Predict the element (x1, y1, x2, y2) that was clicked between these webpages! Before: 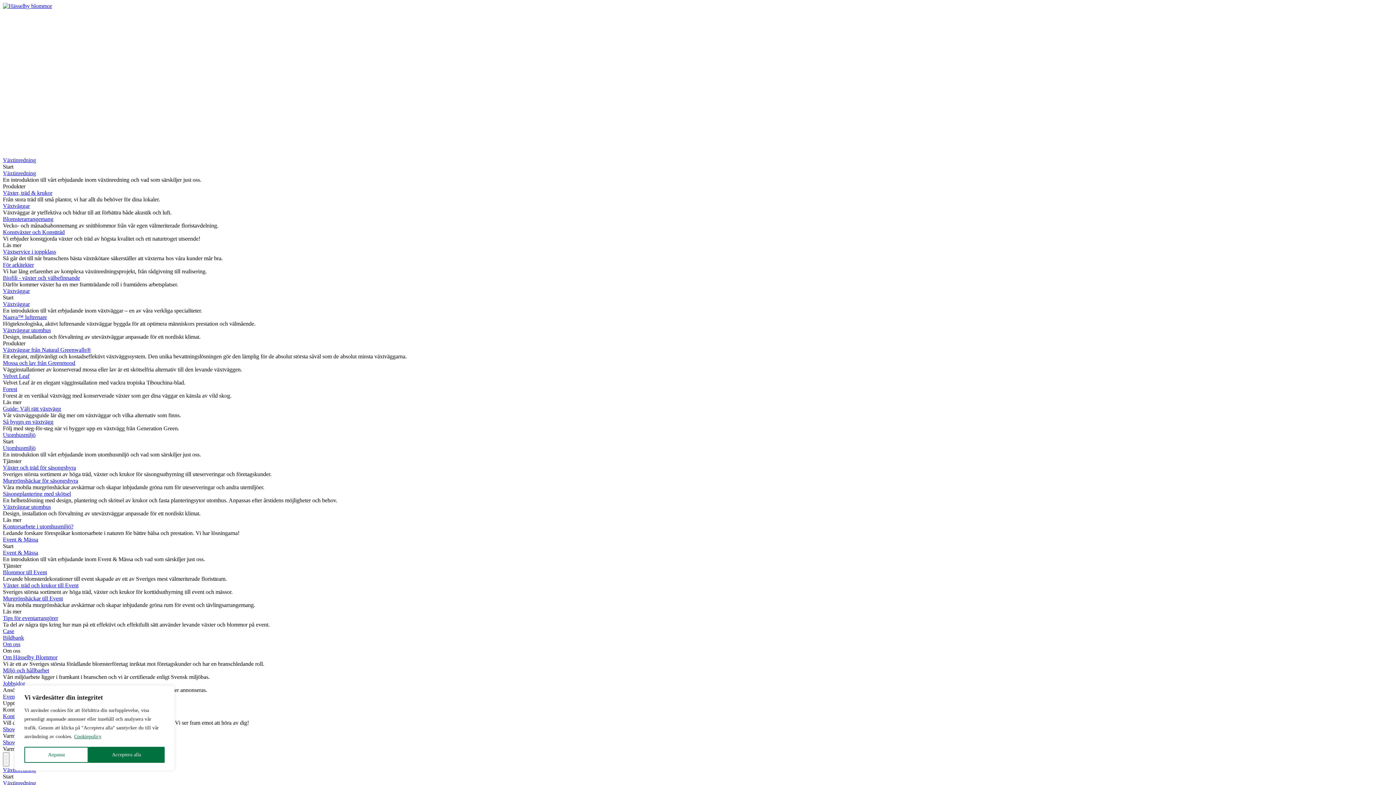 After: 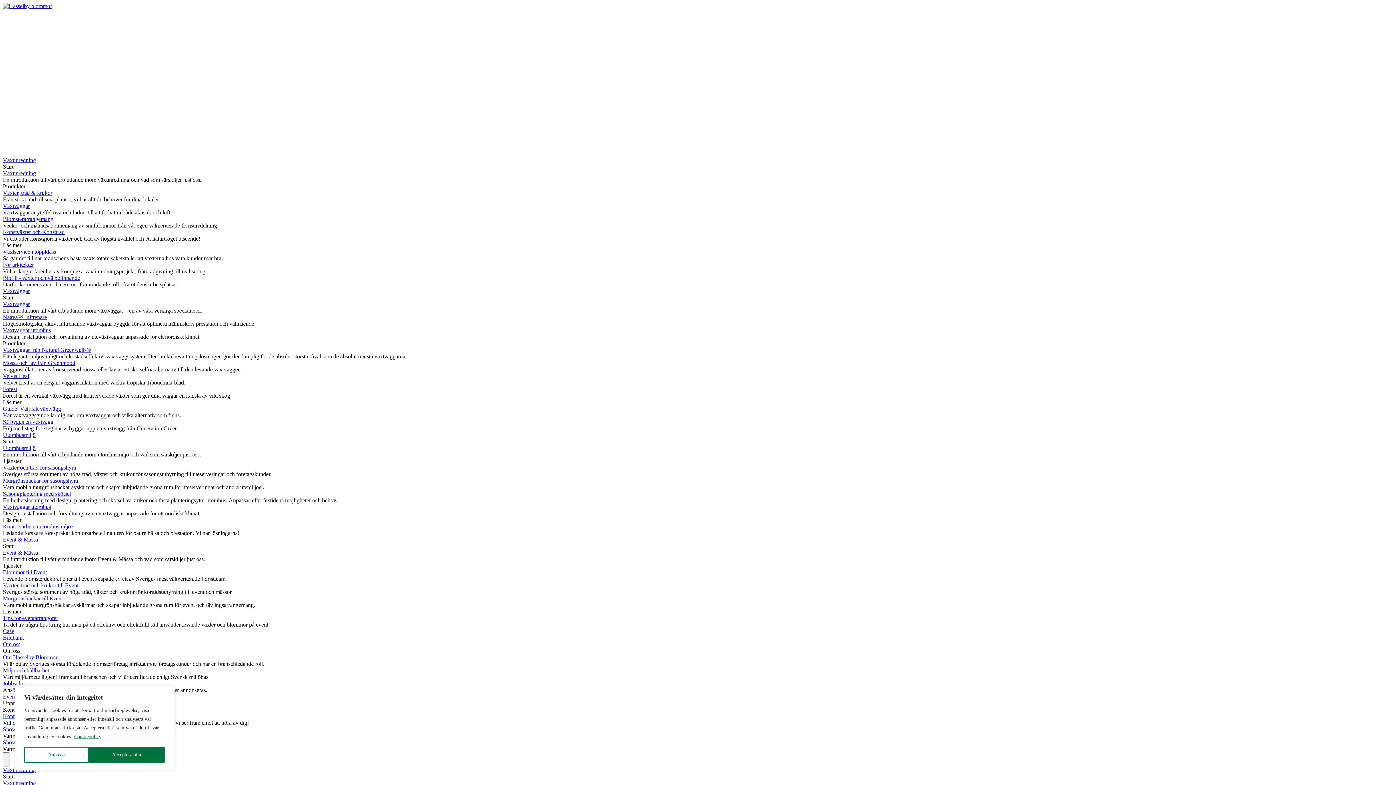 Action: label: Växter, träd & krukor bbox: (2, 189, 52, 195)